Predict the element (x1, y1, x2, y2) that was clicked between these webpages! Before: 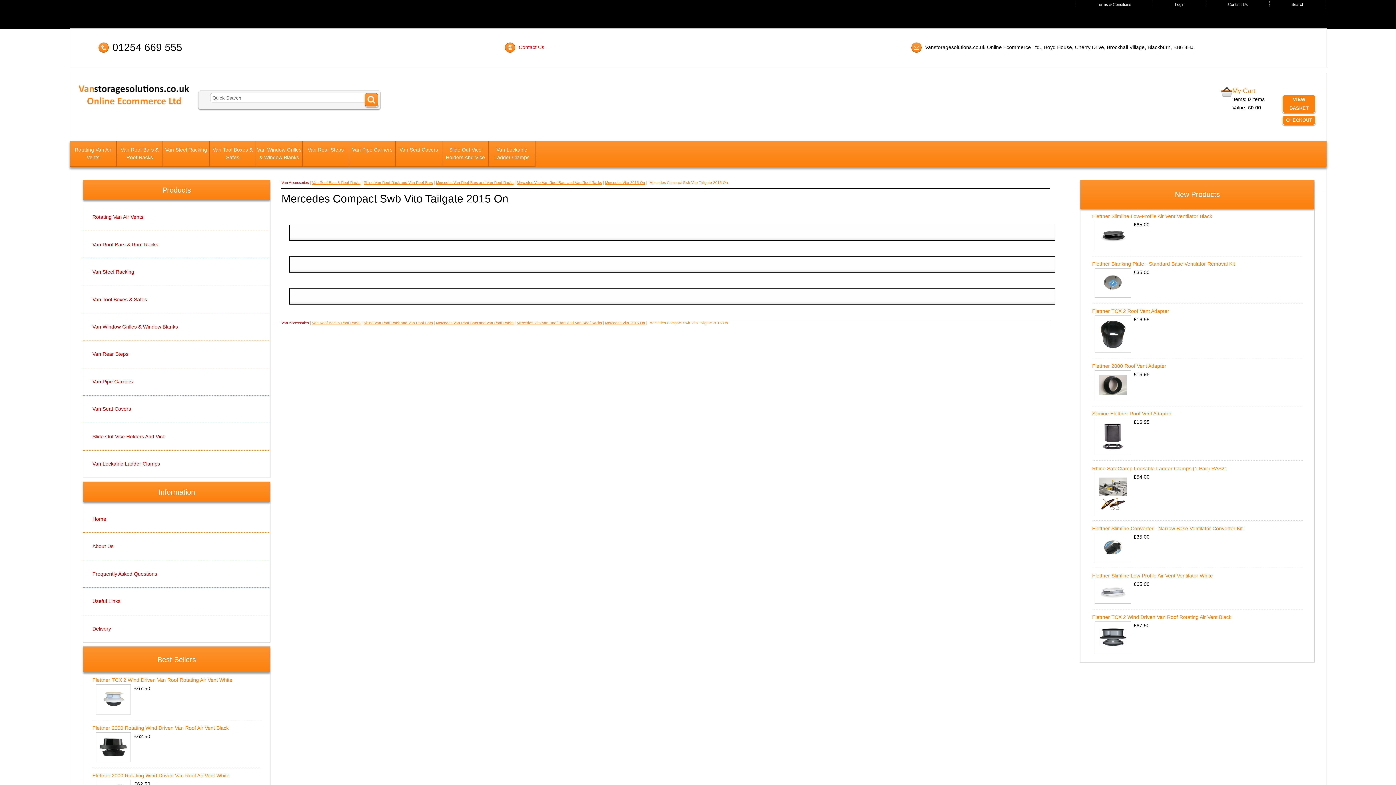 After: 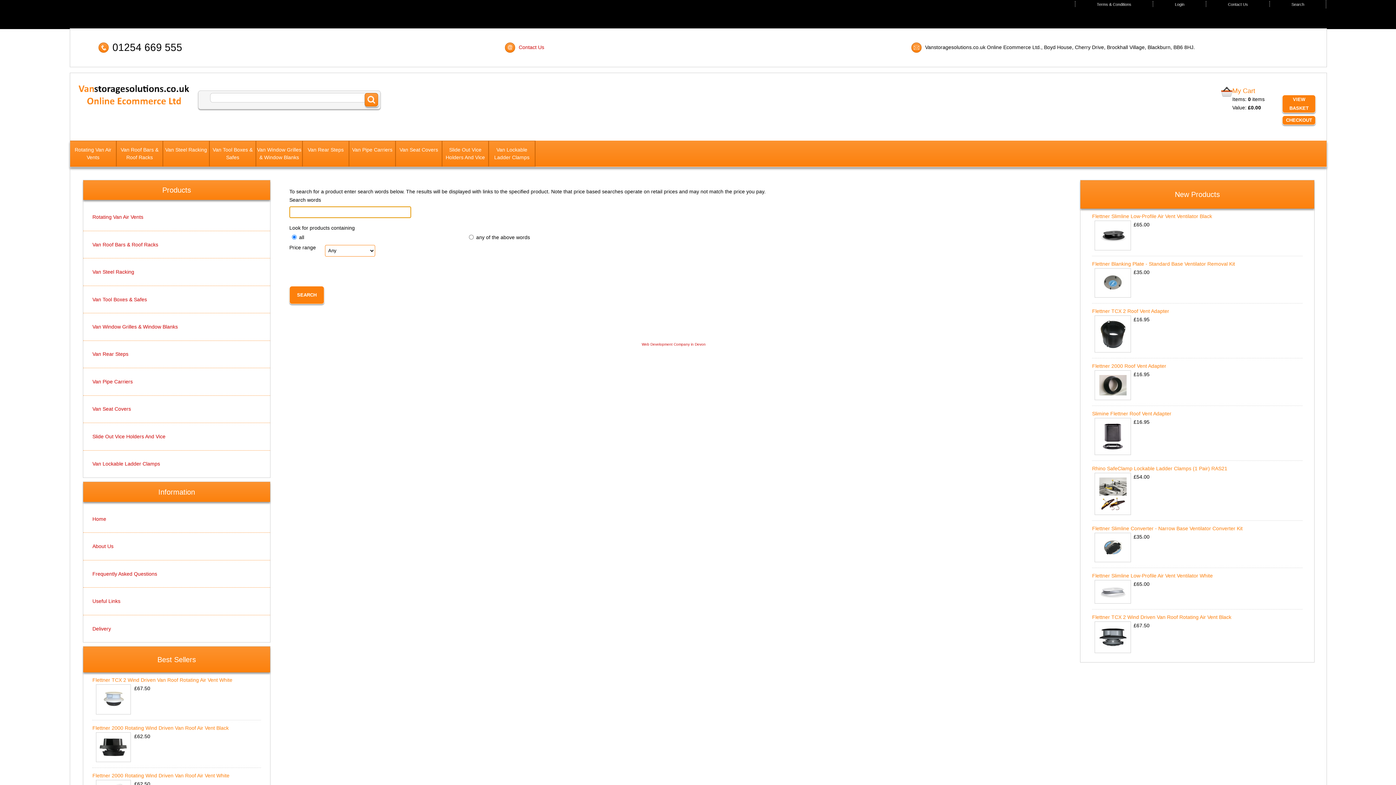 Action: label: Search bbox: (1291, 2, 1304, 6)